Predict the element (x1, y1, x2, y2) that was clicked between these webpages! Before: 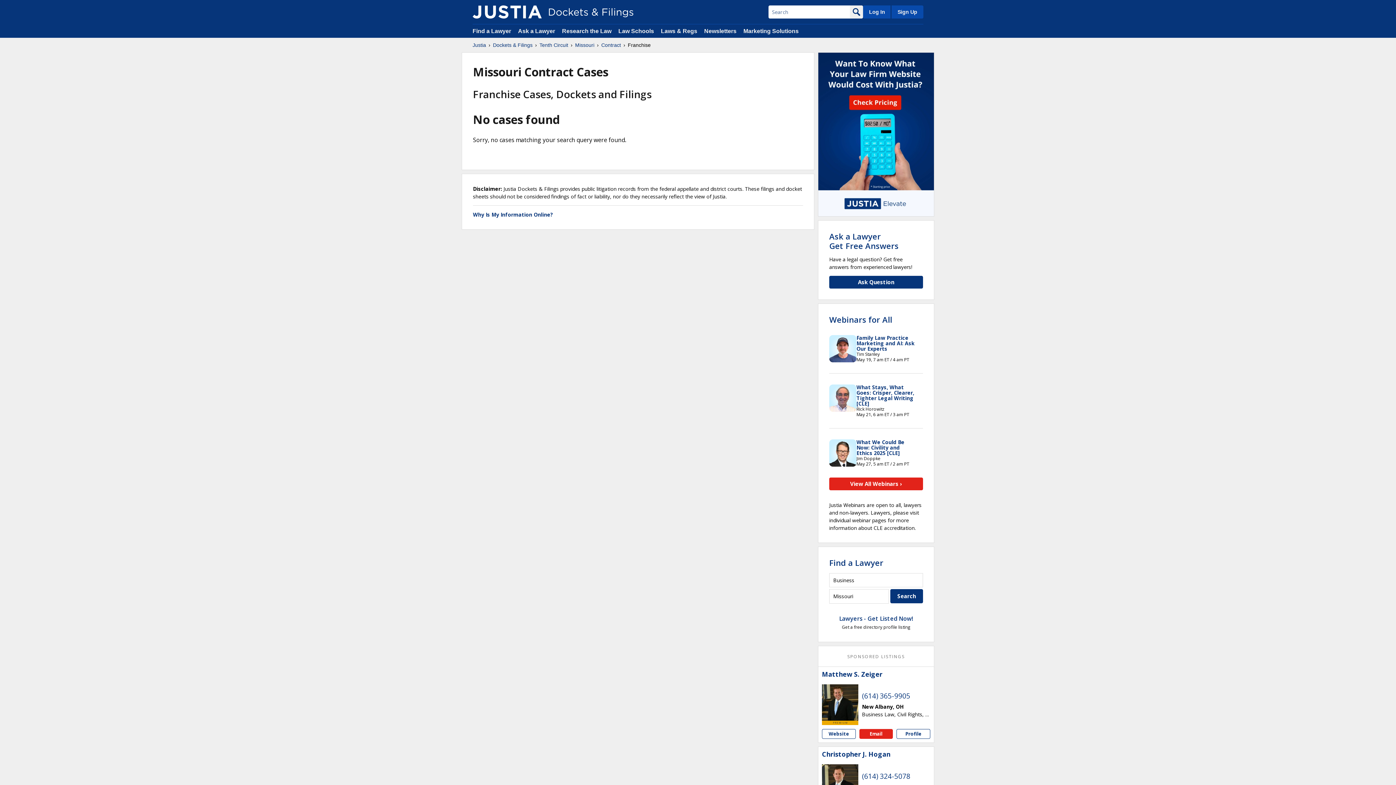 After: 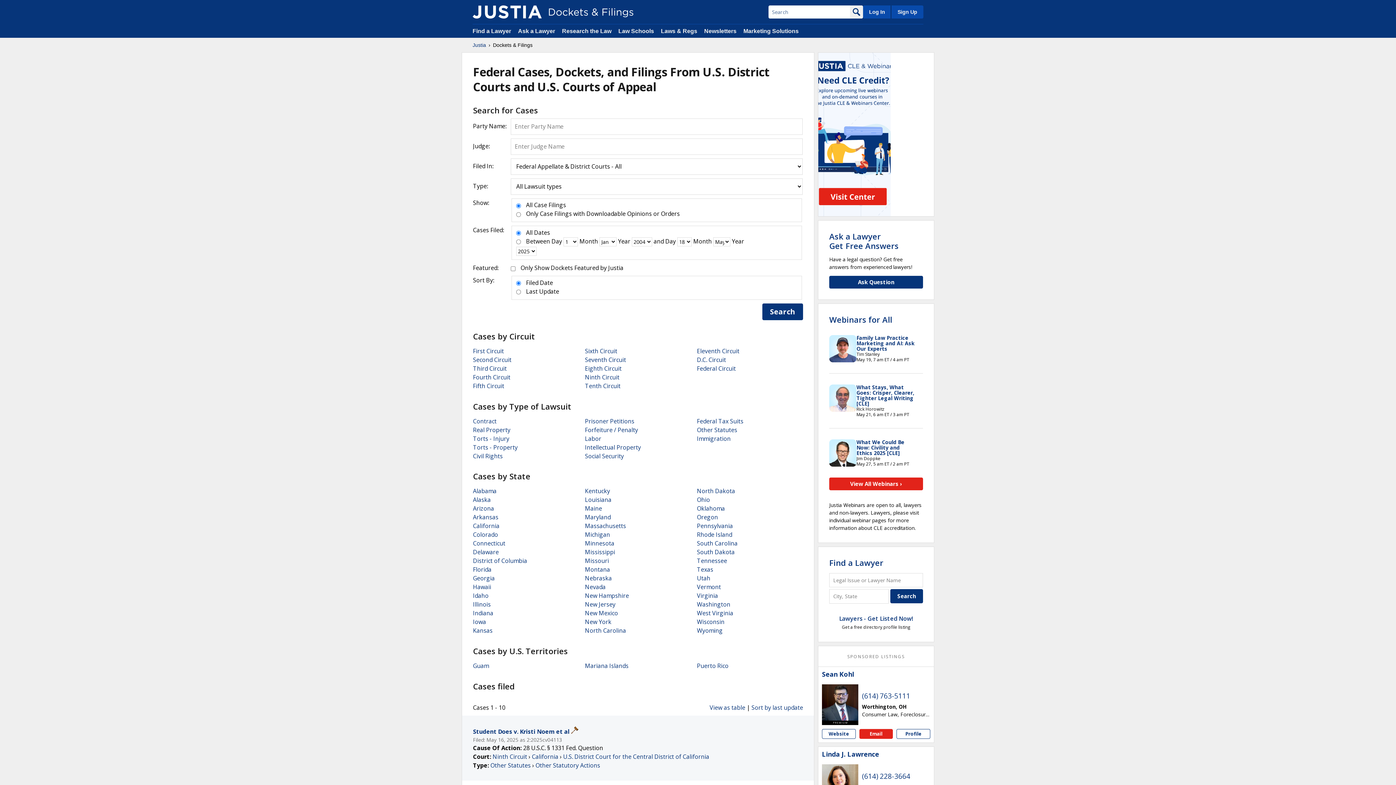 Action: bbox: (472, 5, 541, 18)